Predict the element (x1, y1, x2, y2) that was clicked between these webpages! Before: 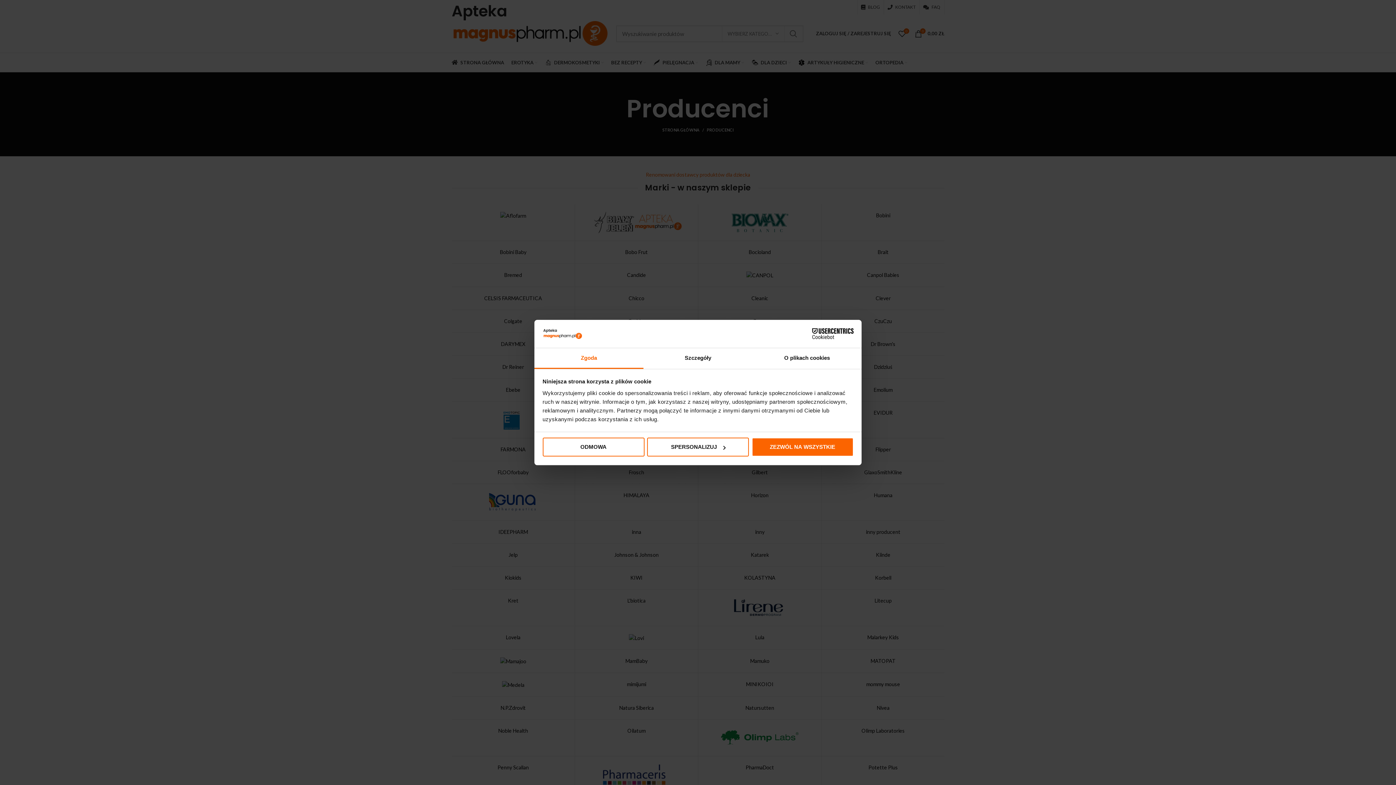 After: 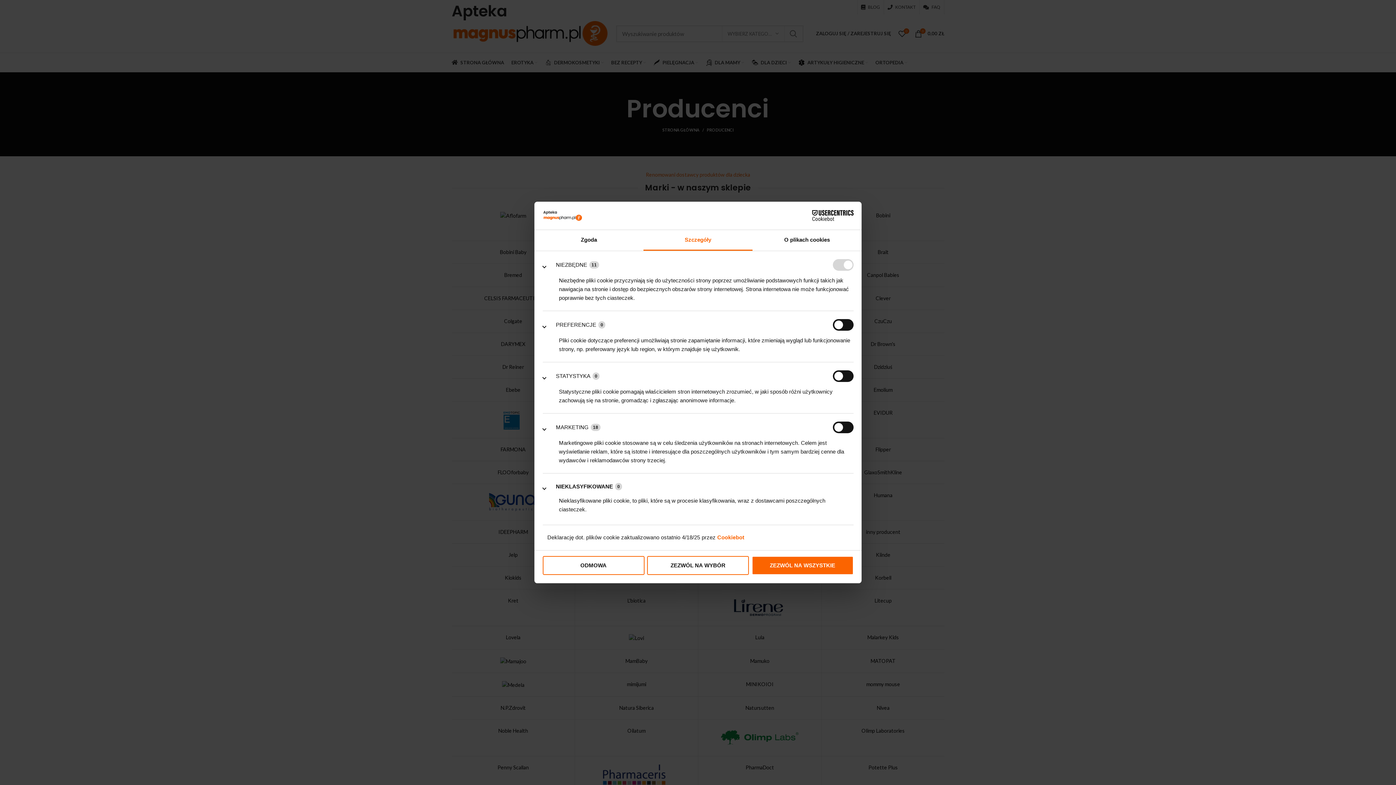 Action: bbox: (643, 348, 752, 369) label: Szczegóły